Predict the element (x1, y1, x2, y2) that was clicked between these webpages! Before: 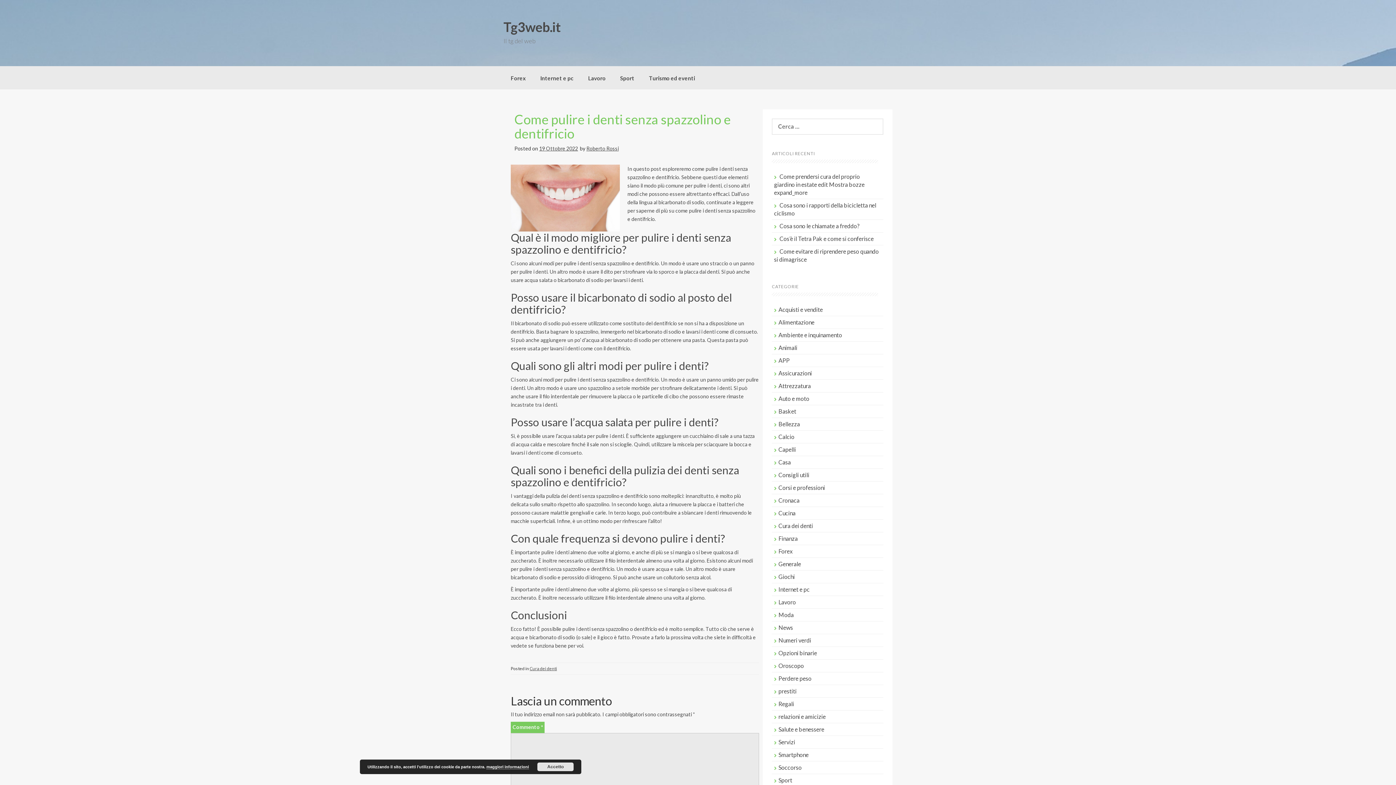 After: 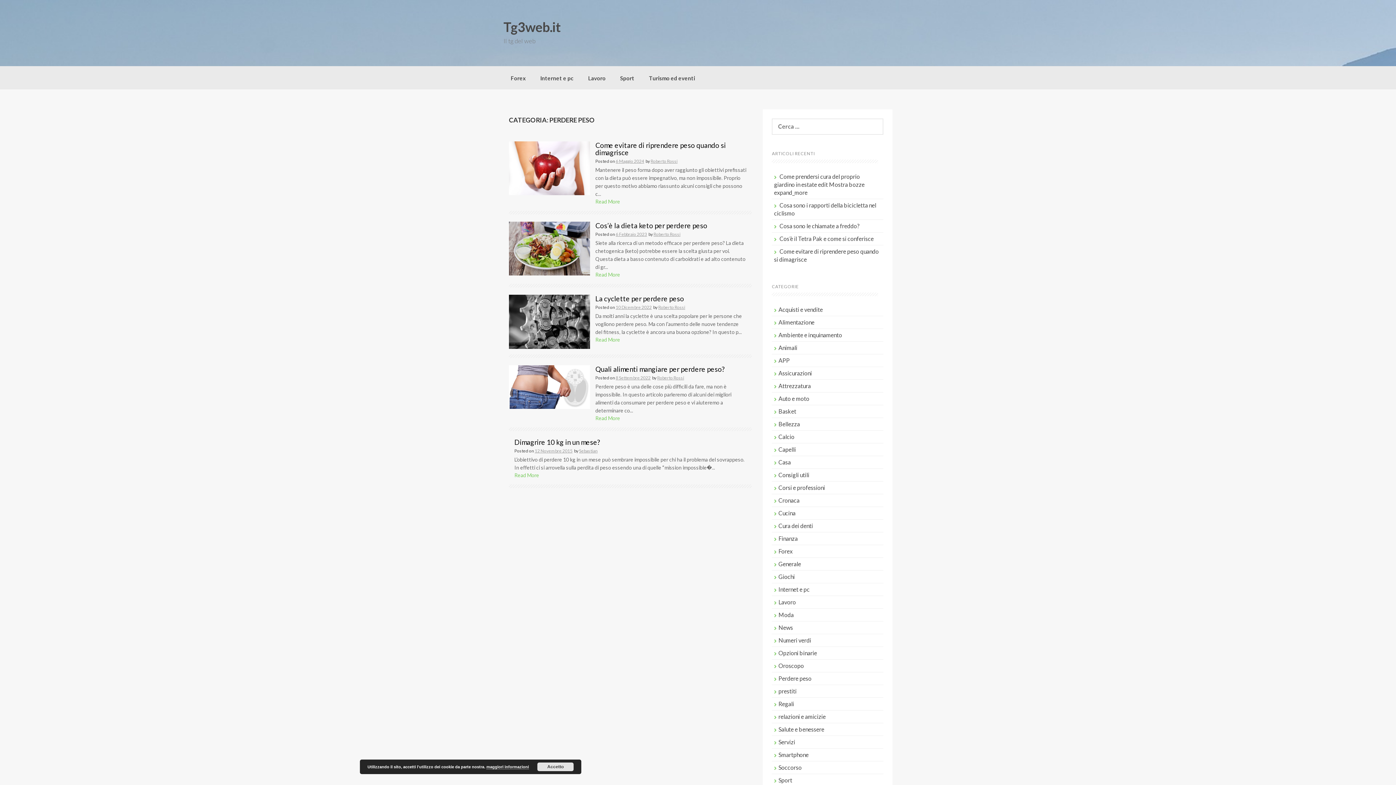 Action: label: Perdere peso bbox: (778, 675, 811, 682)